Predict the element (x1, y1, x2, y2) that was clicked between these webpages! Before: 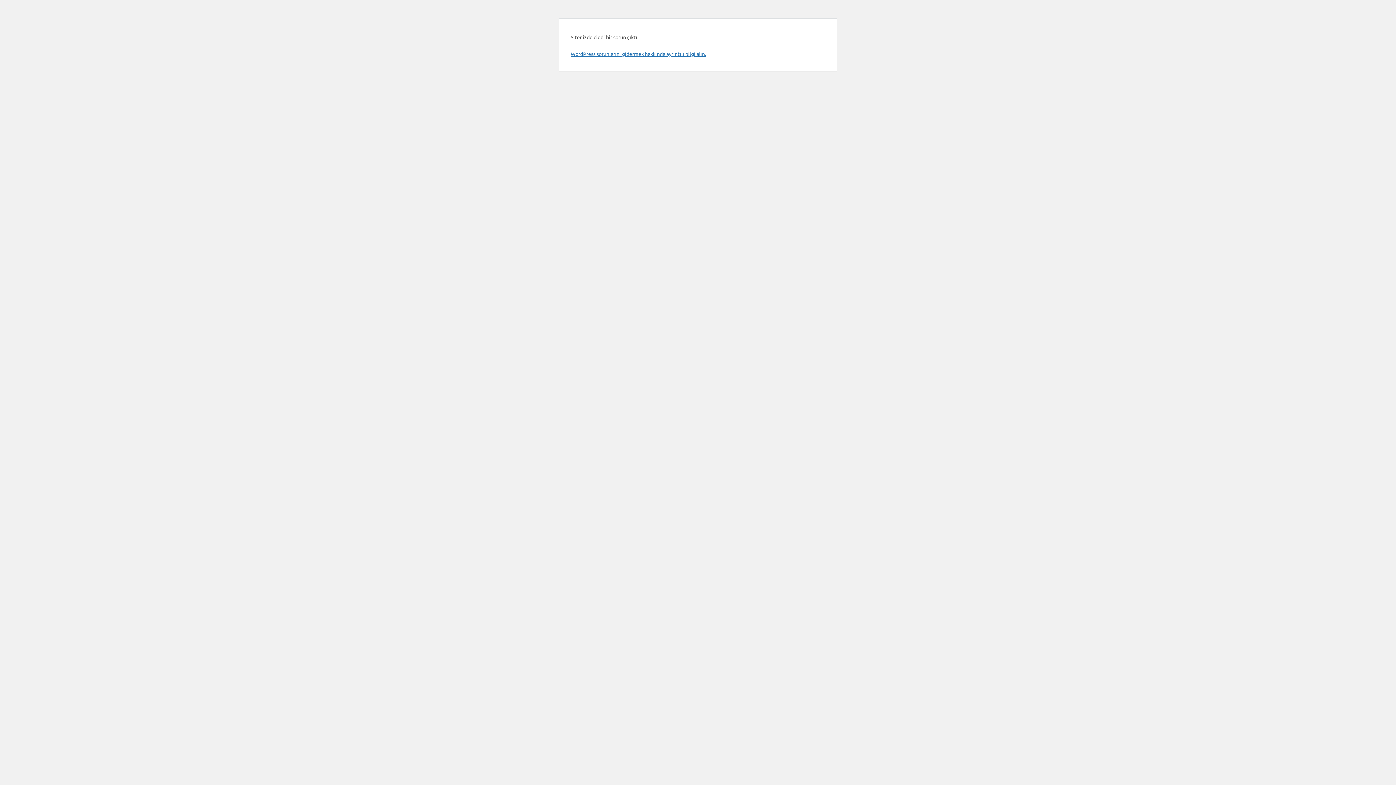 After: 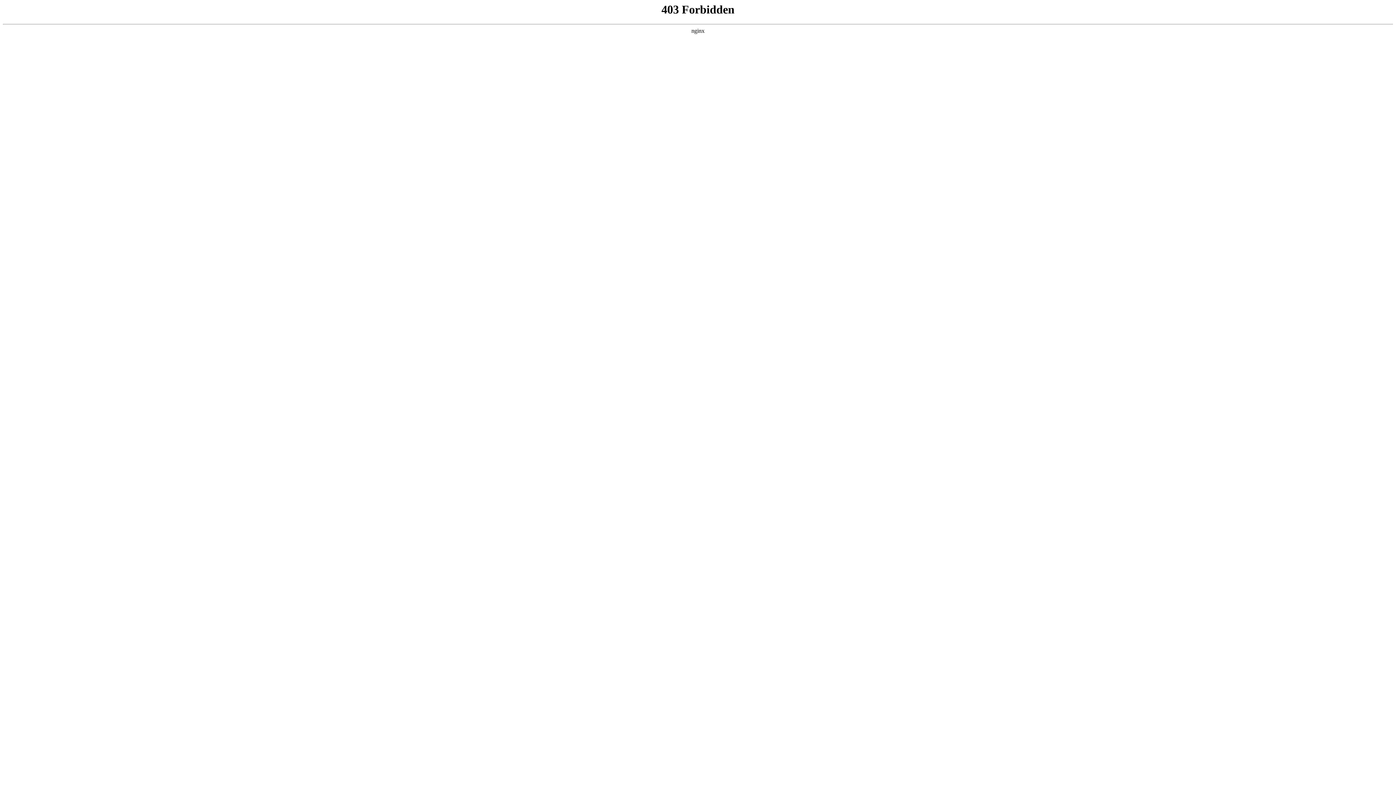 Action: label: WordPress sorunlarını gidermek hakkında ayrıntılı bilgi alın. bbox: (570, 50, 706, 57)